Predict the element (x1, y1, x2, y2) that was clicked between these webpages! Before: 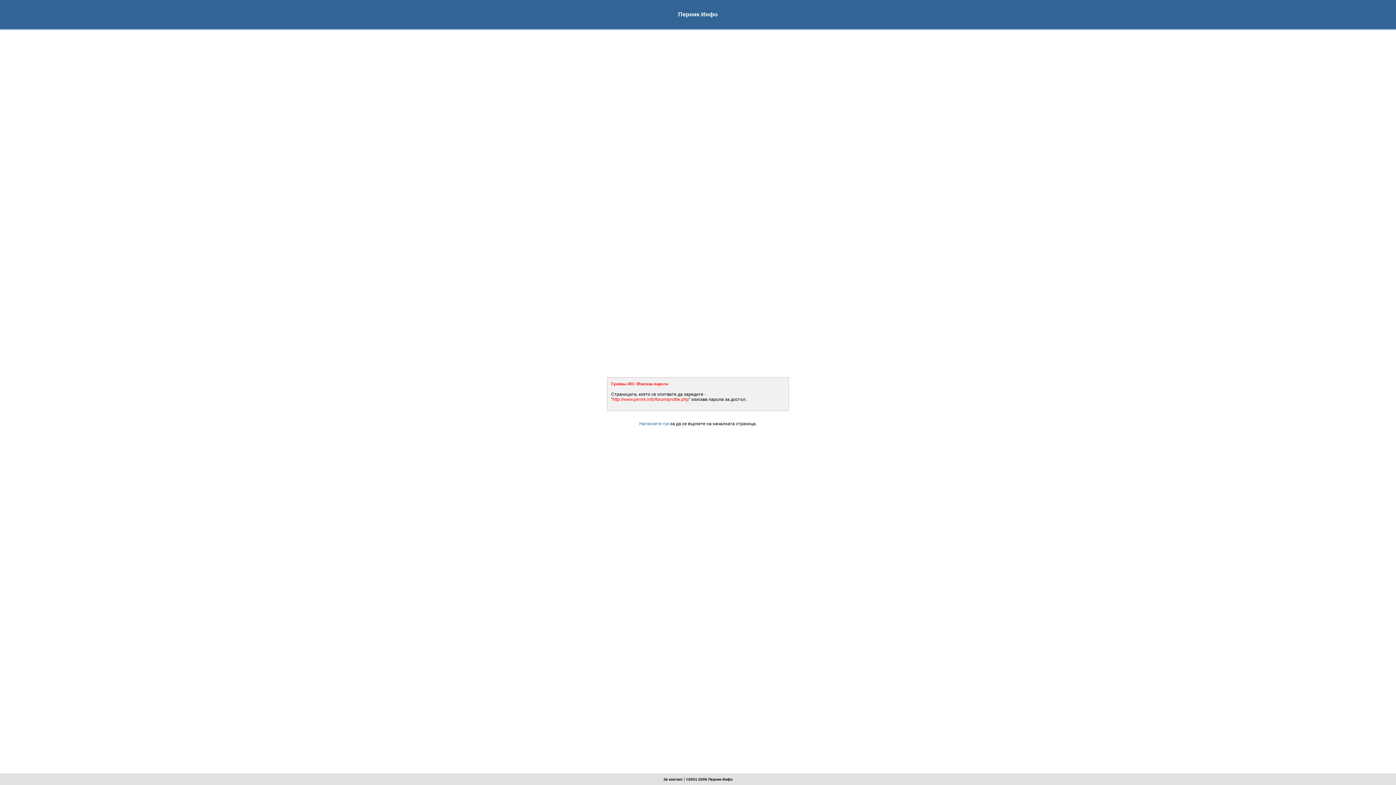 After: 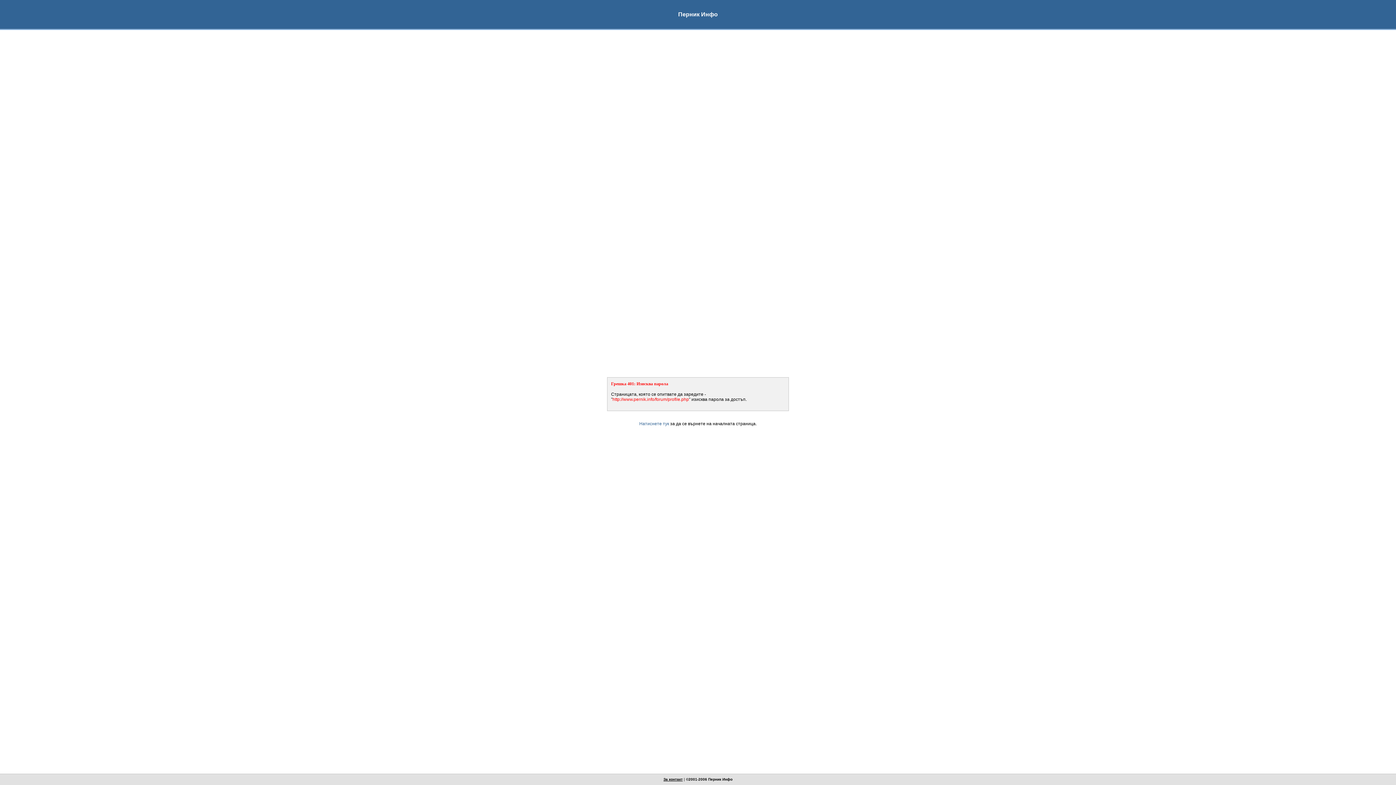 Action: bbox: (663, 777, 682, 781) label: За контакт